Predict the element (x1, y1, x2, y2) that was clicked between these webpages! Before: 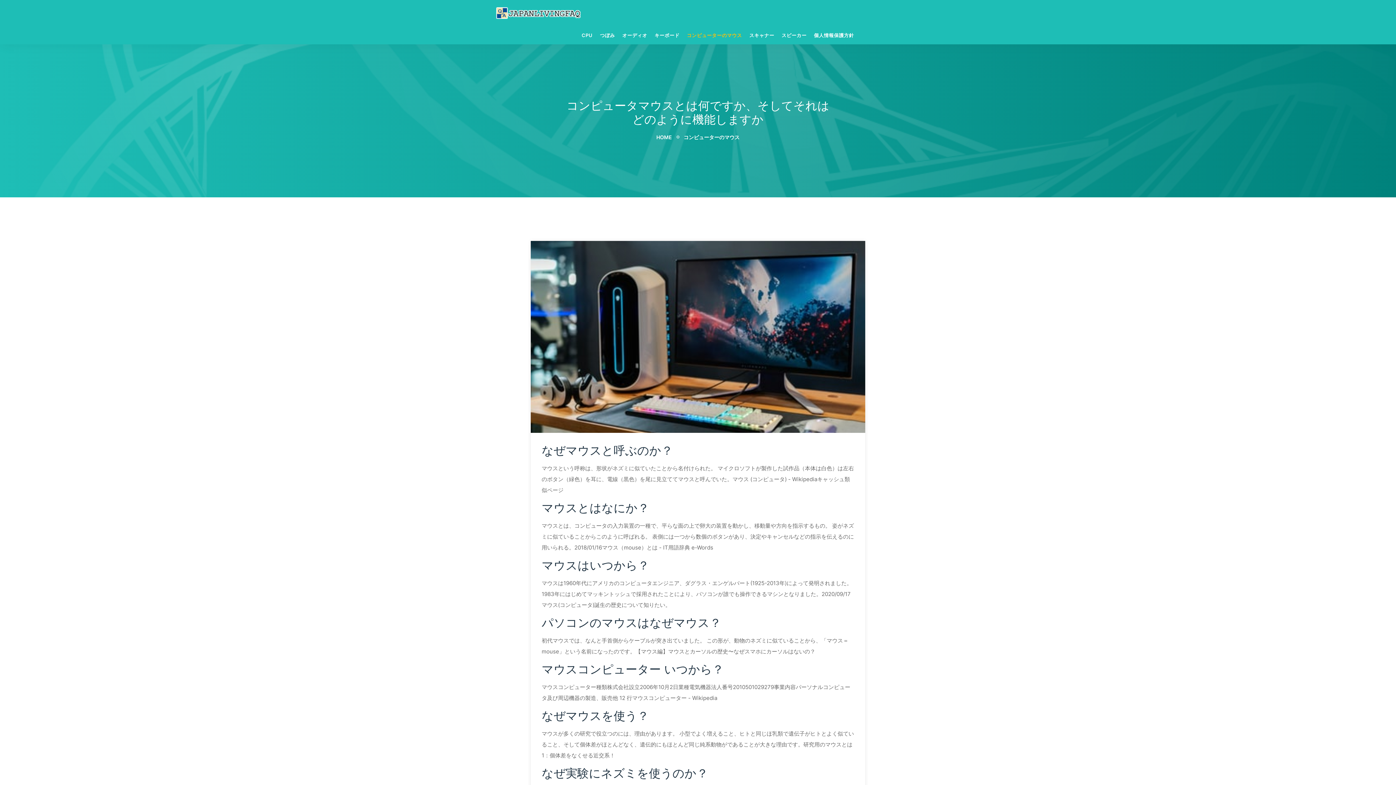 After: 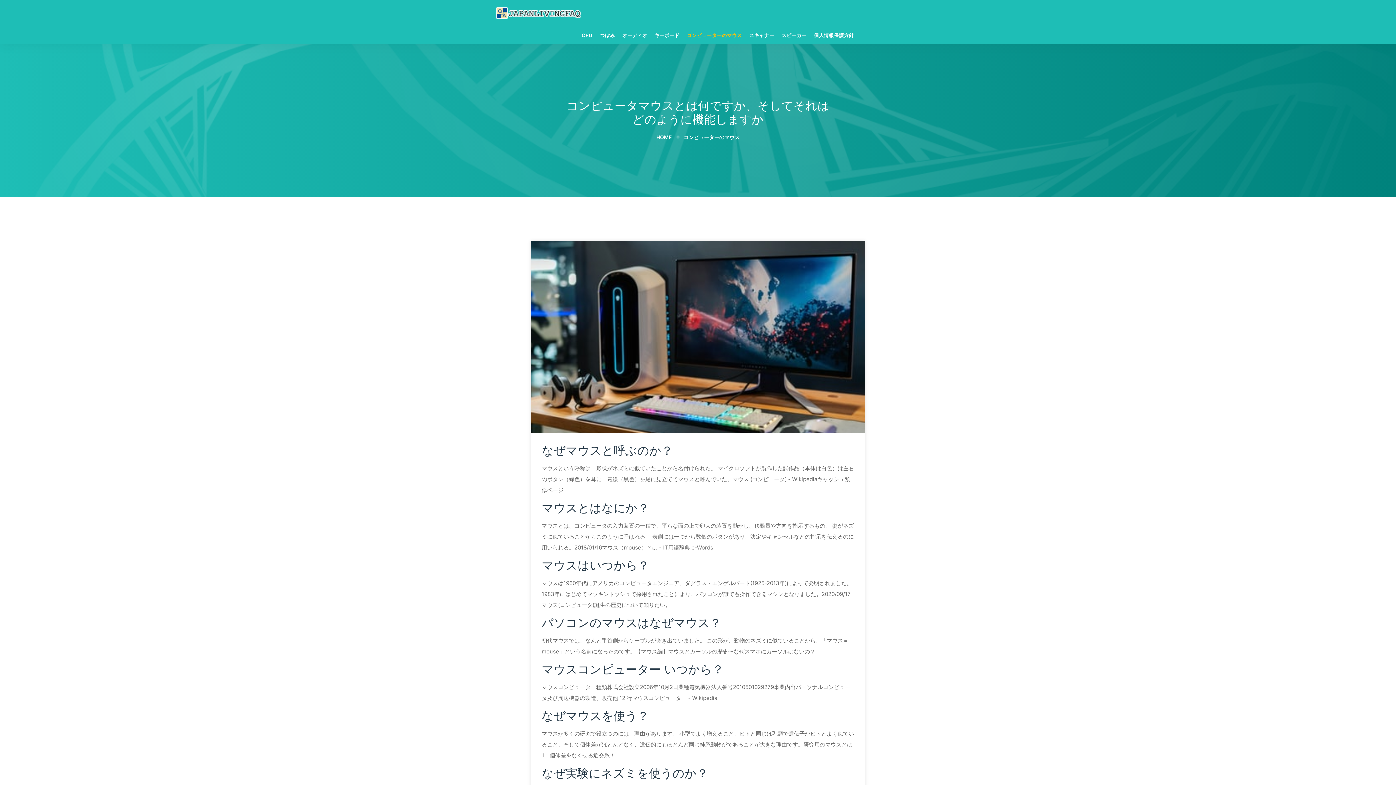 Action: bbox: (530, 333, 865, 340)